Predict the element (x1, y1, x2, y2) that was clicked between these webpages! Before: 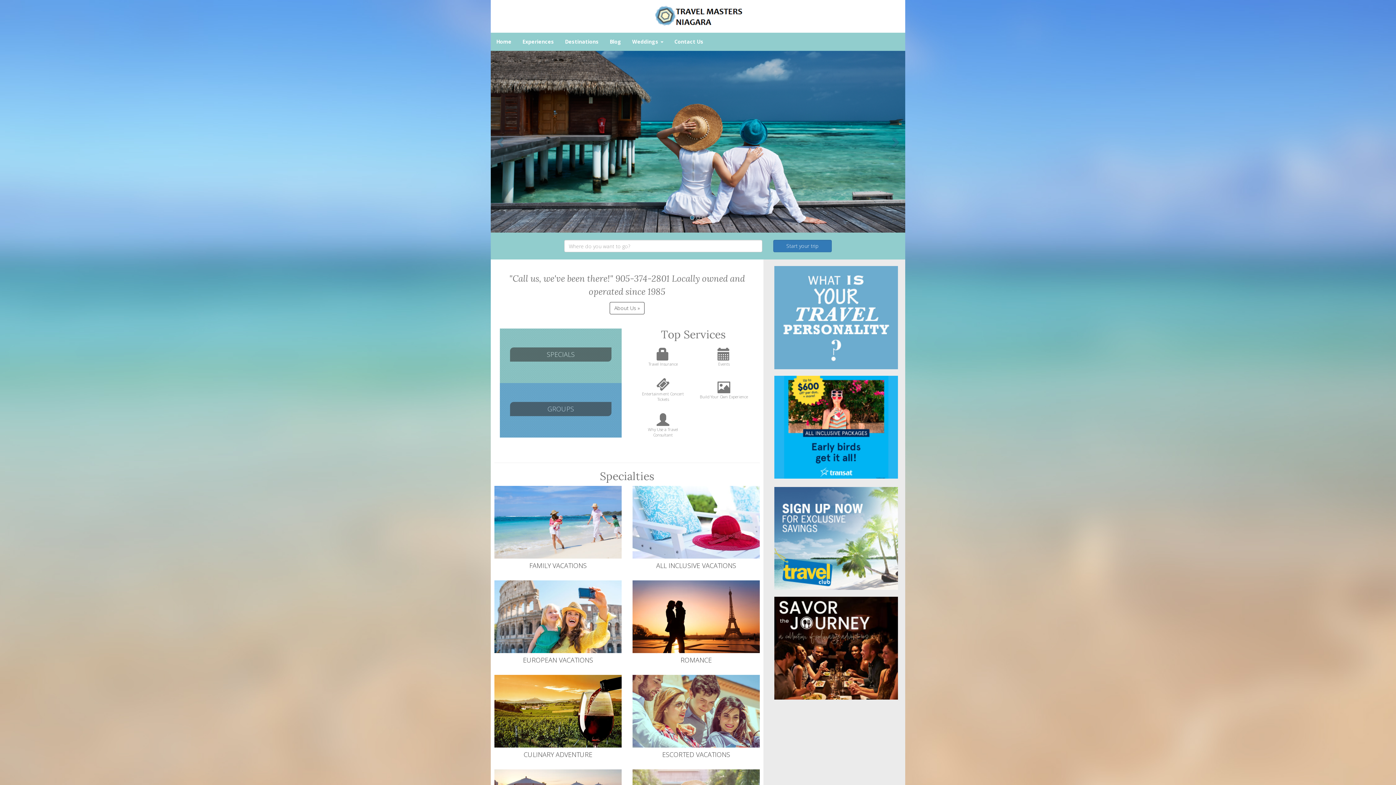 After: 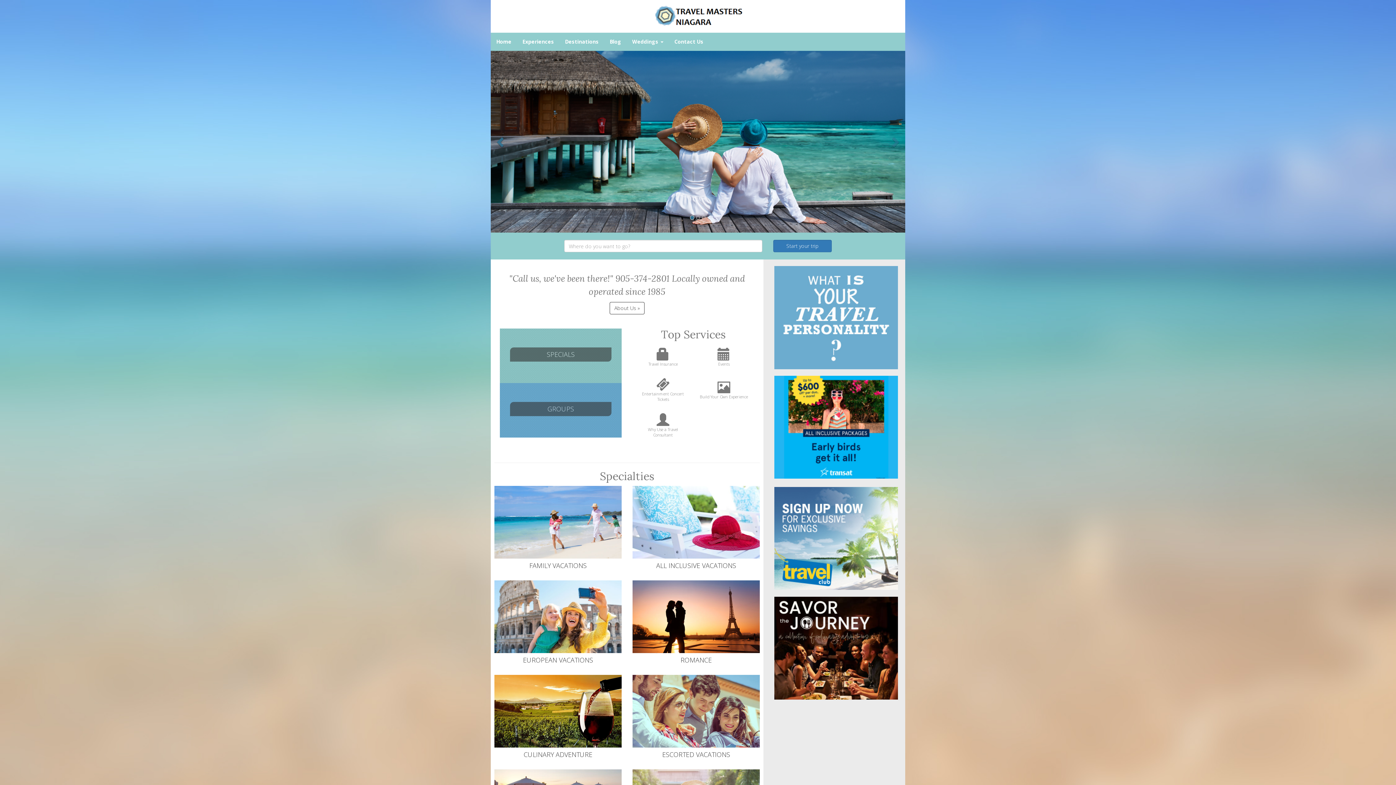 Action: bbox: (490, 50, 511, 232) label: Previous